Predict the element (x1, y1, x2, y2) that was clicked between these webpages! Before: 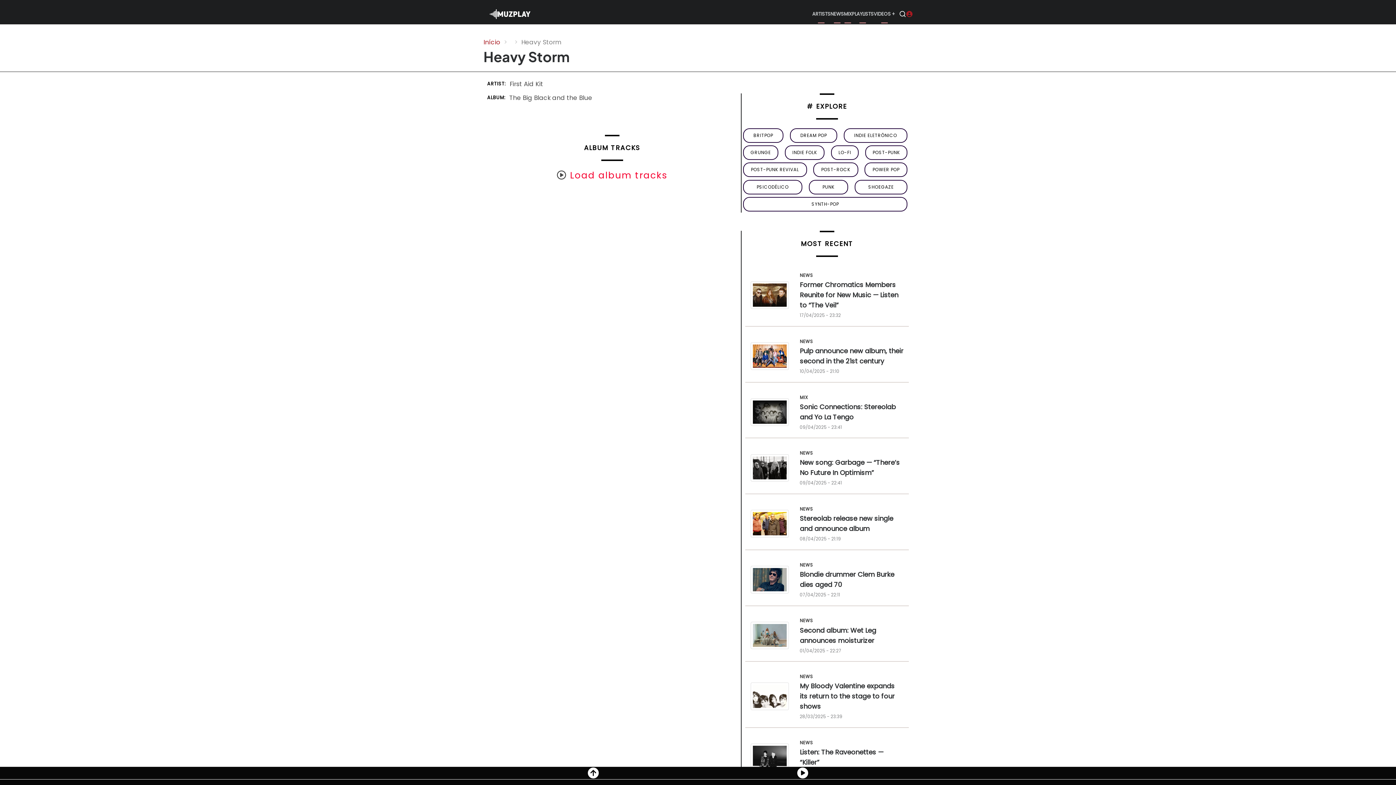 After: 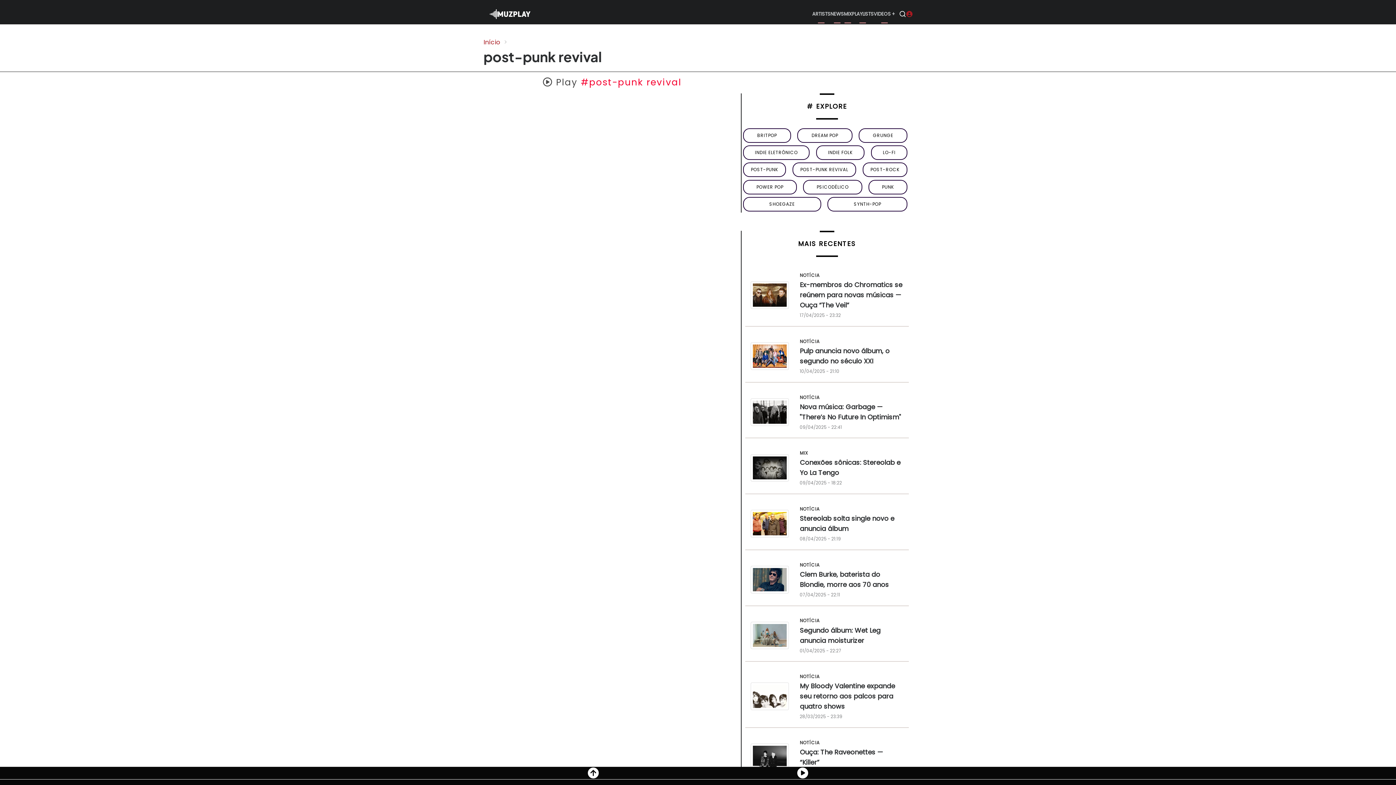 Action: bbox: (743, 162, 807, 177) label: POST-PUNK REVIVAL